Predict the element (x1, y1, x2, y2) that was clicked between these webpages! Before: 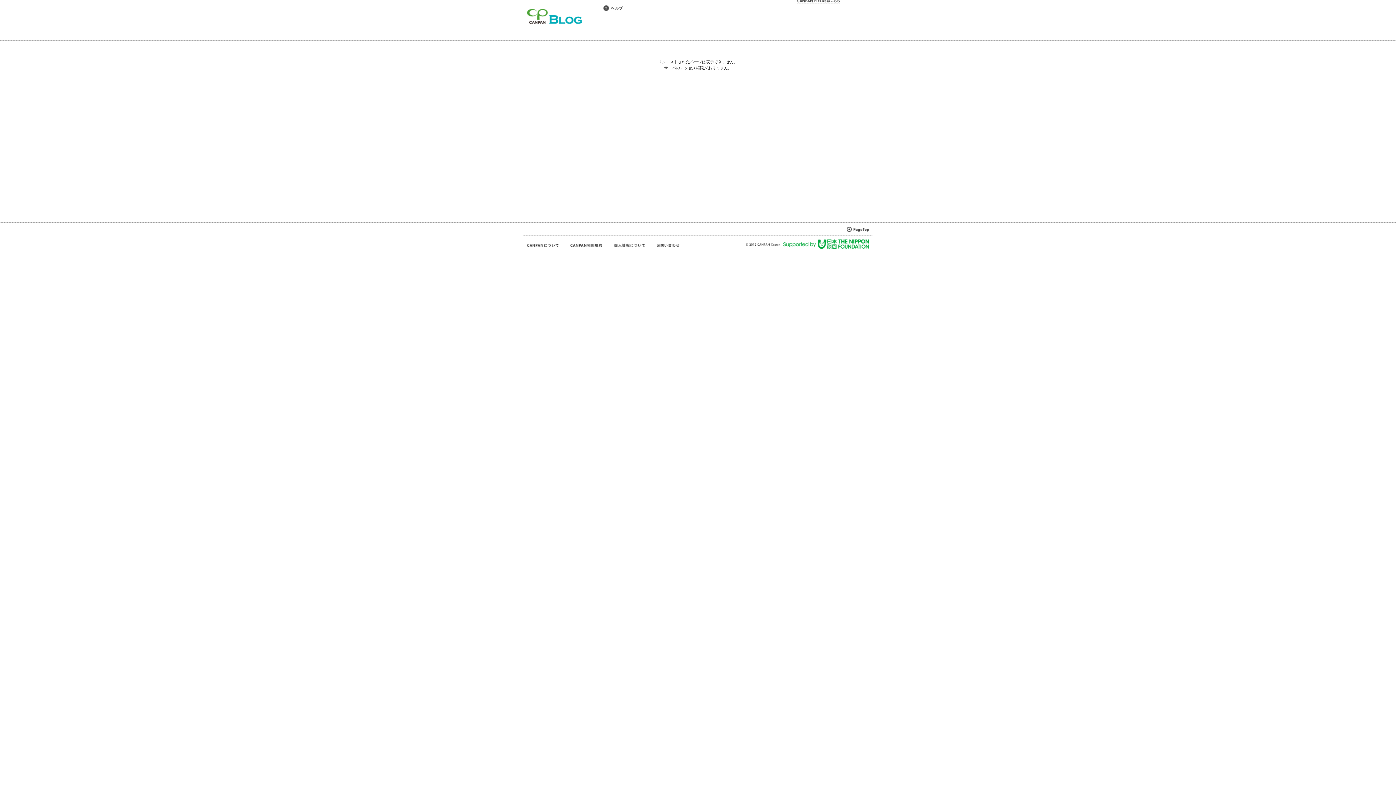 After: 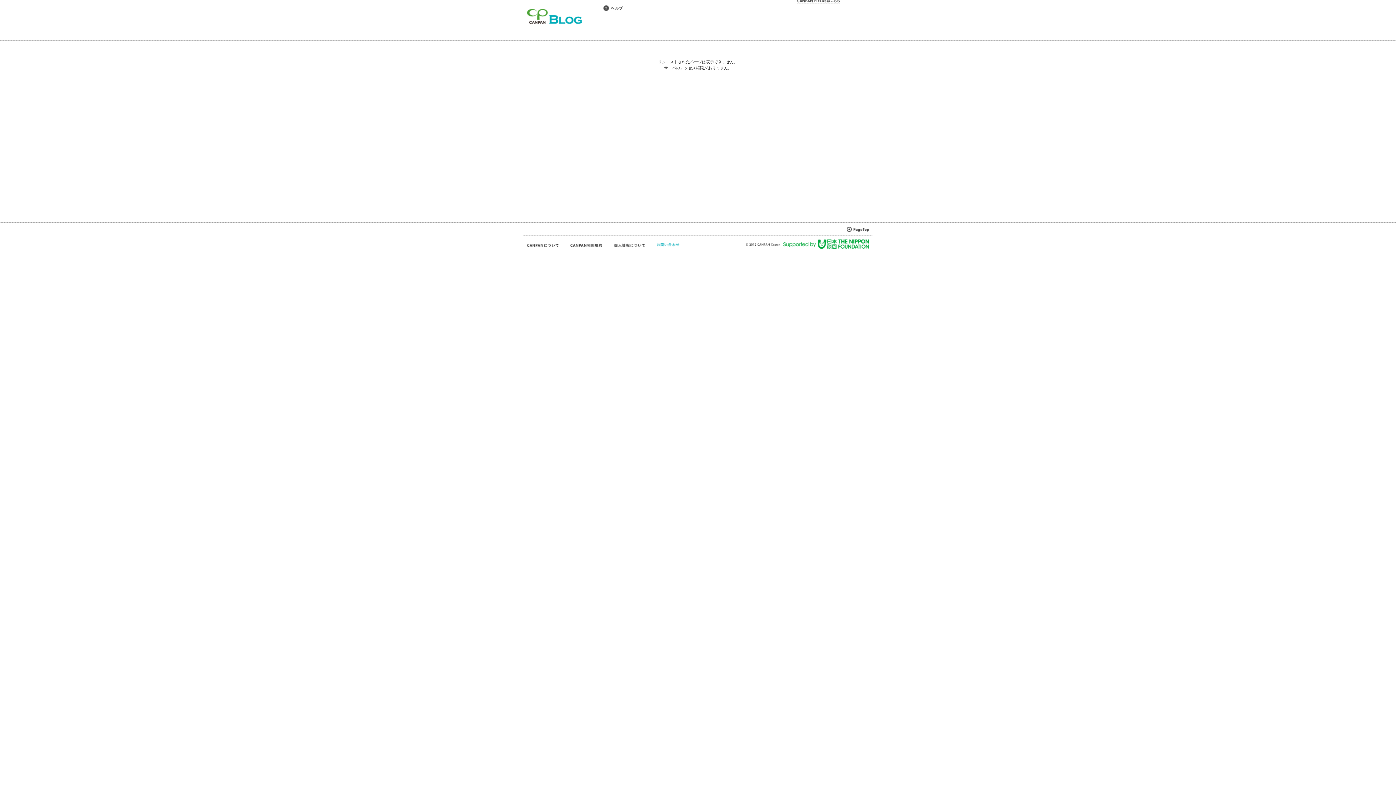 Action: bbox: (656, 242, 680, 248)